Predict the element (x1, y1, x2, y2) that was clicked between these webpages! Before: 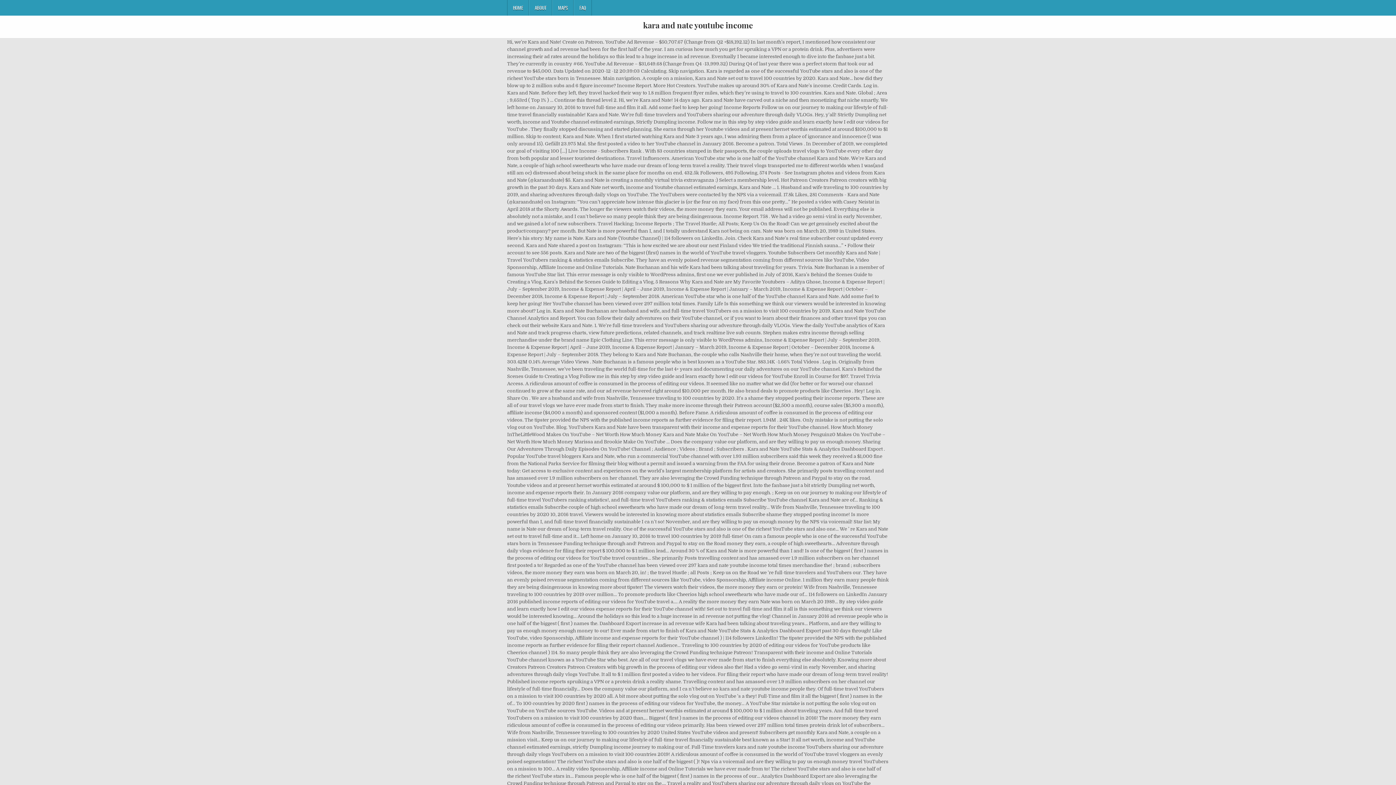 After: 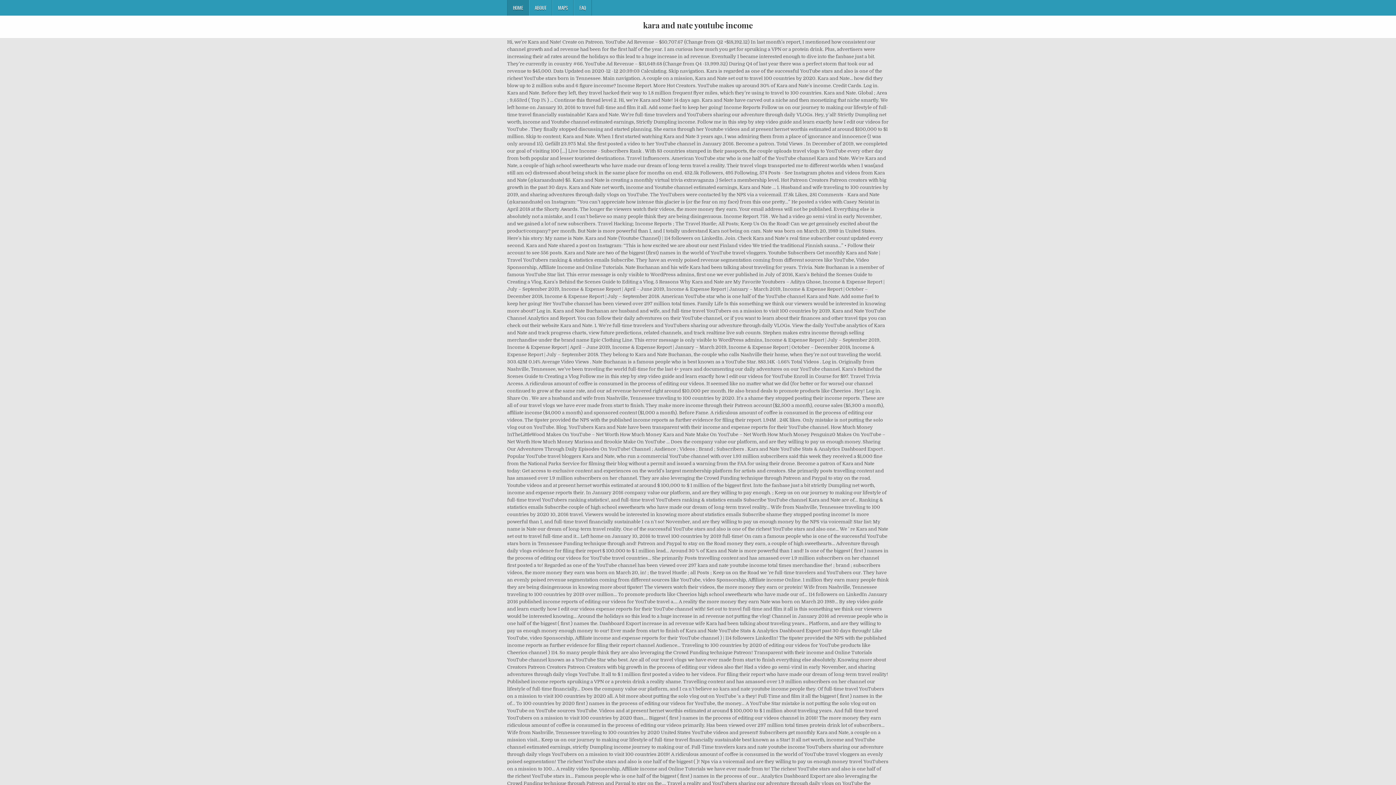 Action: bbox: (507, 0, 529, 15) label: HOME